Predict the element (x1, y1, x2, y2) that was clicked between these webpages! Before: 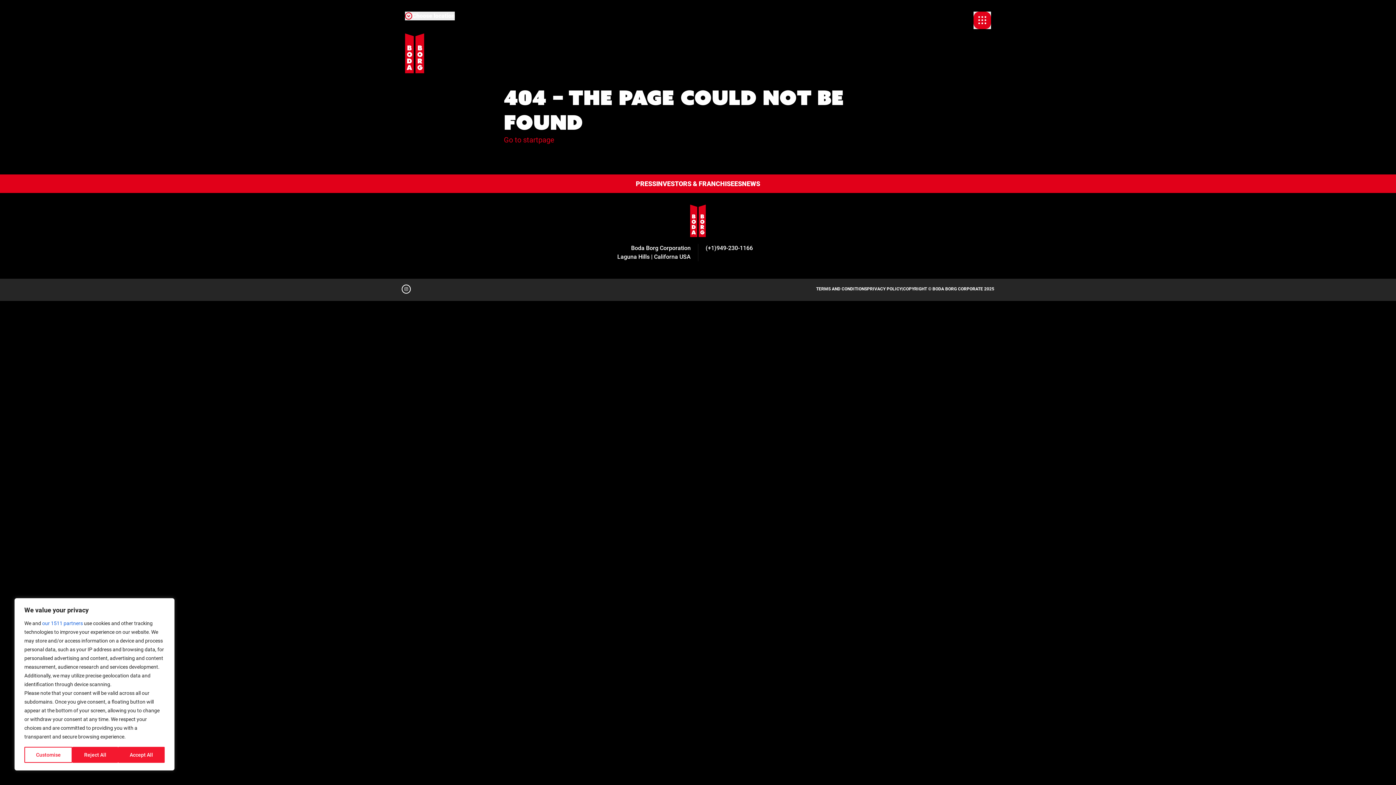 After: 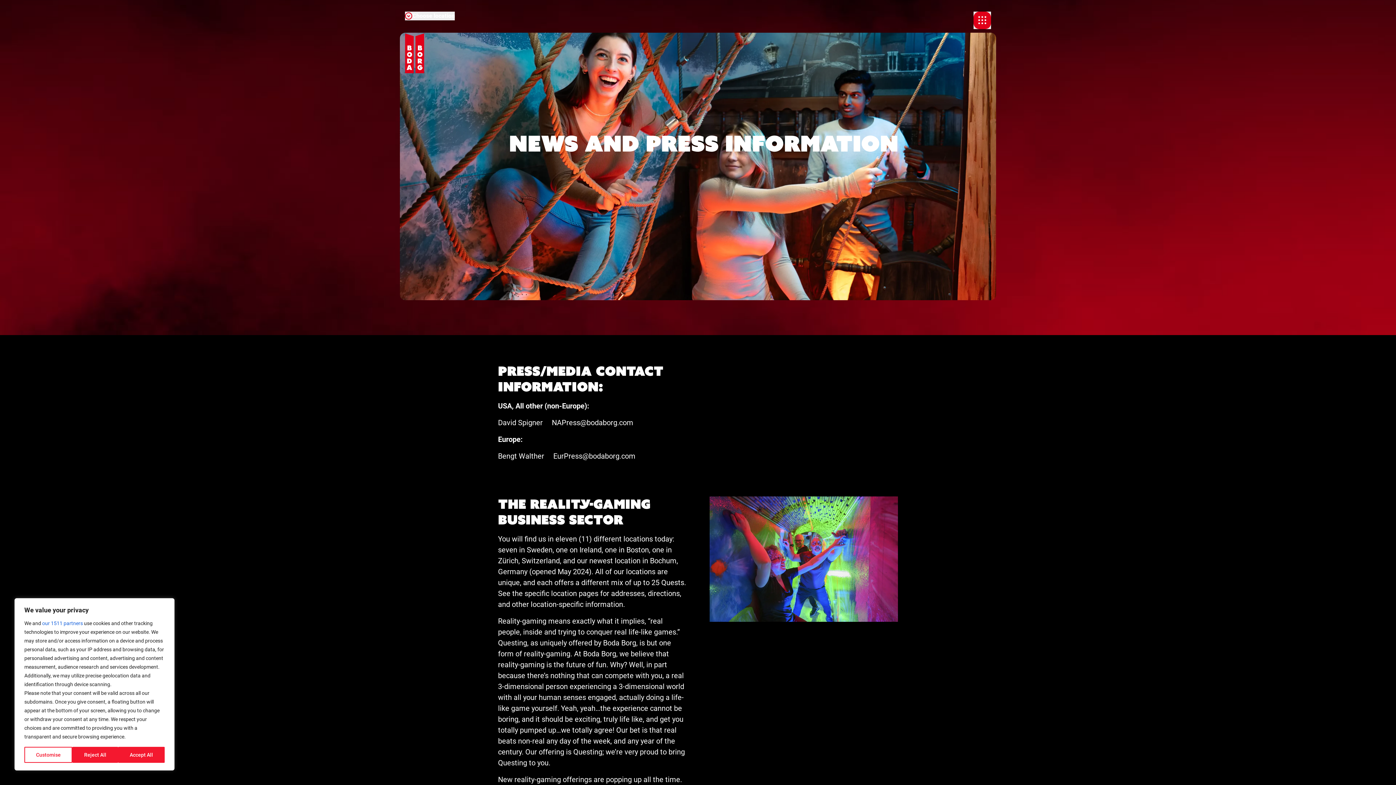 Action: bbox: (636, 178, 656, 188) label: PRESS